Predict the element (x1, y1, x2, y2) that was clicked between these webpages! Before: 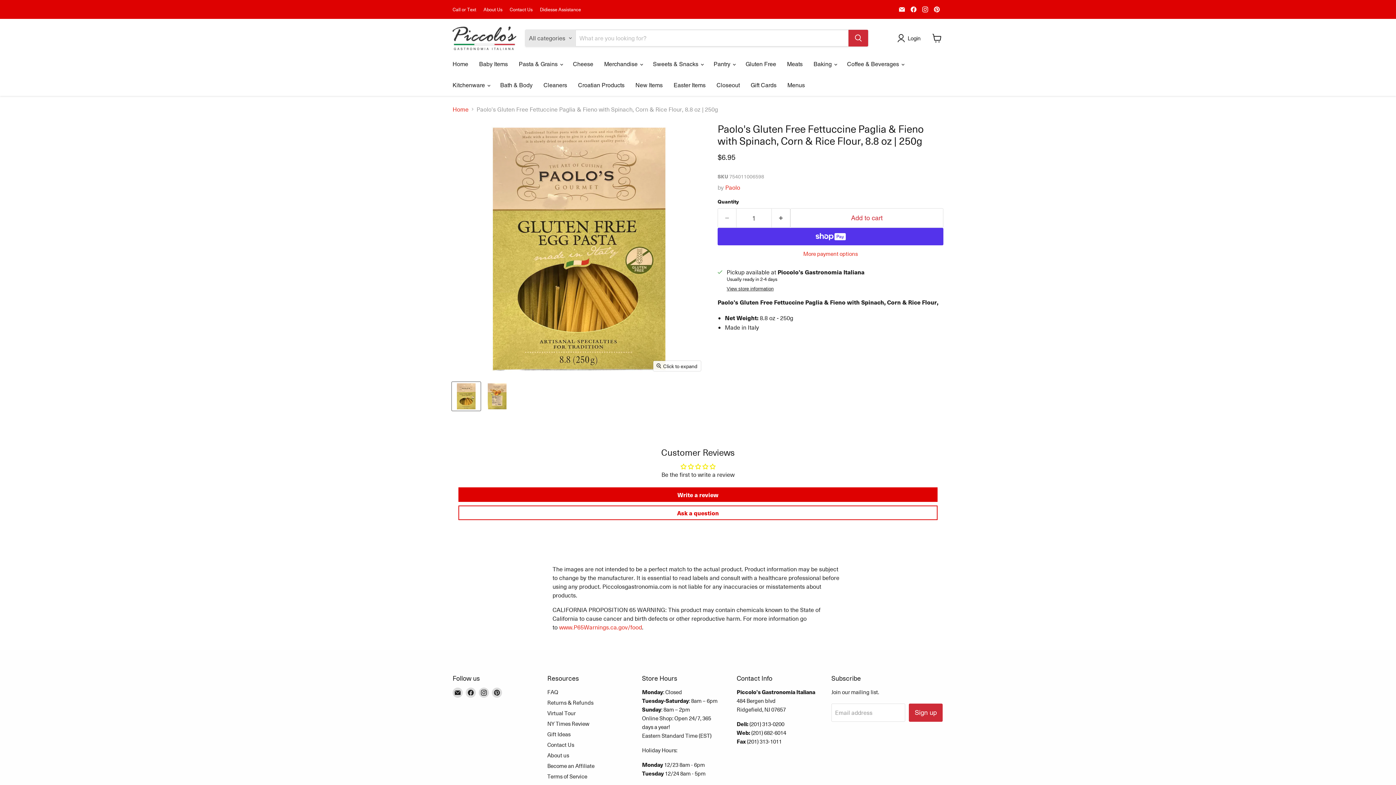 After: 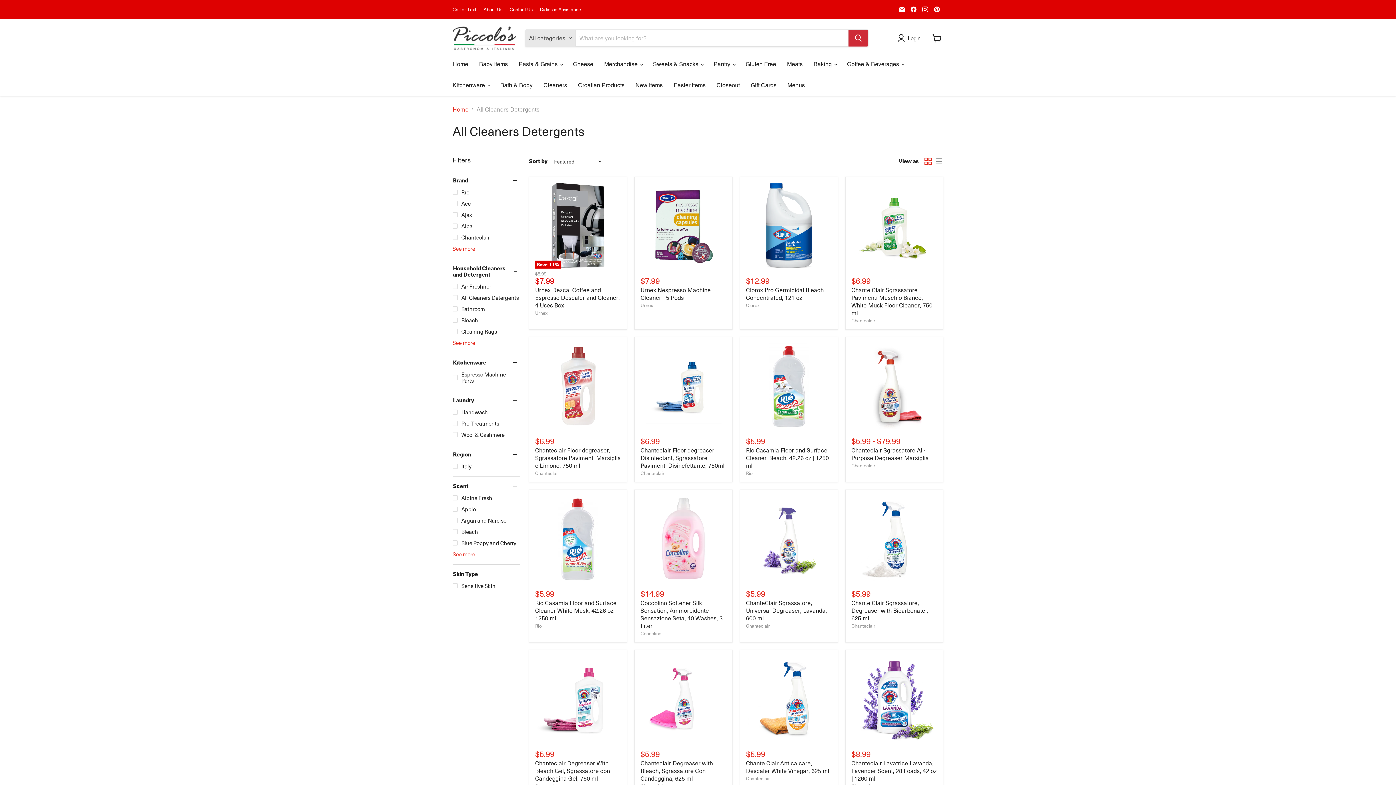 Action: bbox: (538, 77, 572, 93) label: Cleaners